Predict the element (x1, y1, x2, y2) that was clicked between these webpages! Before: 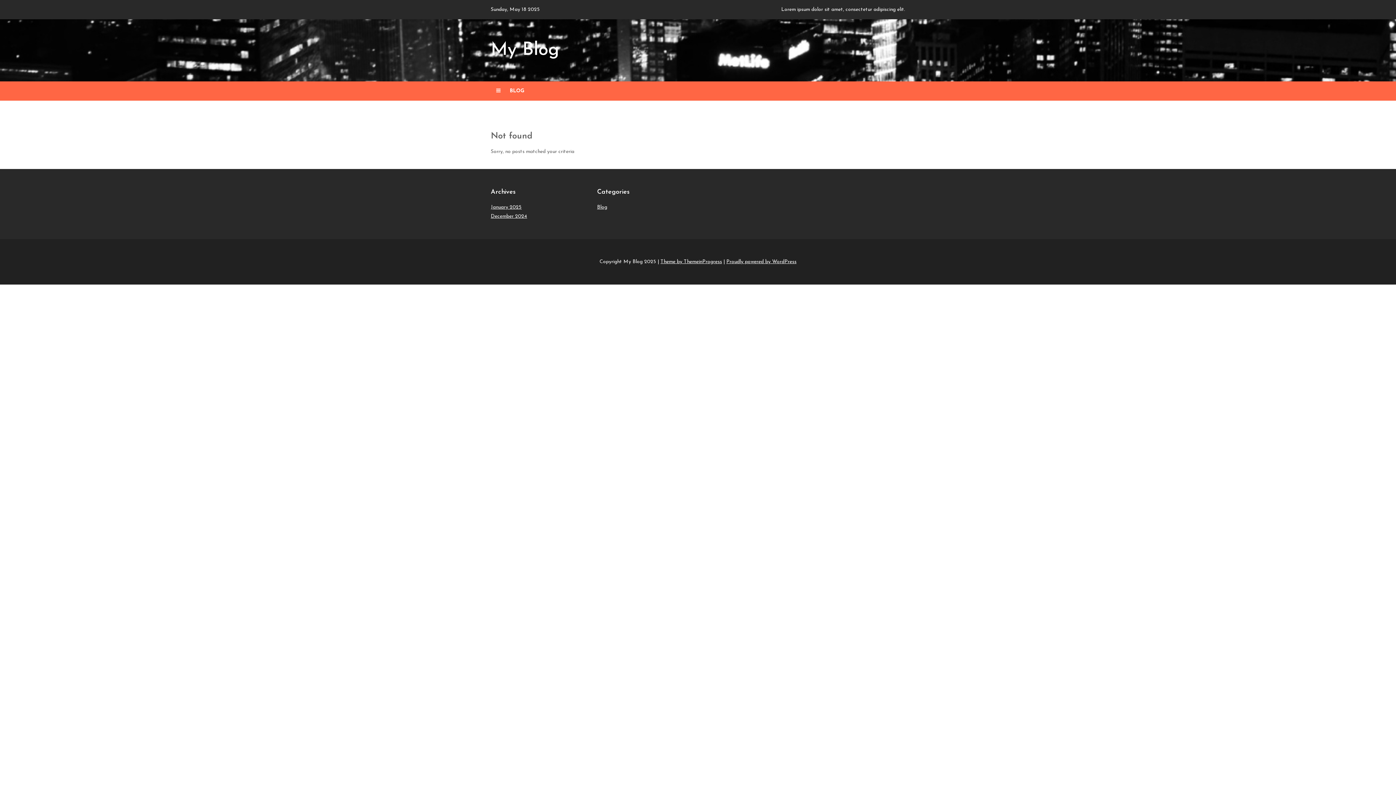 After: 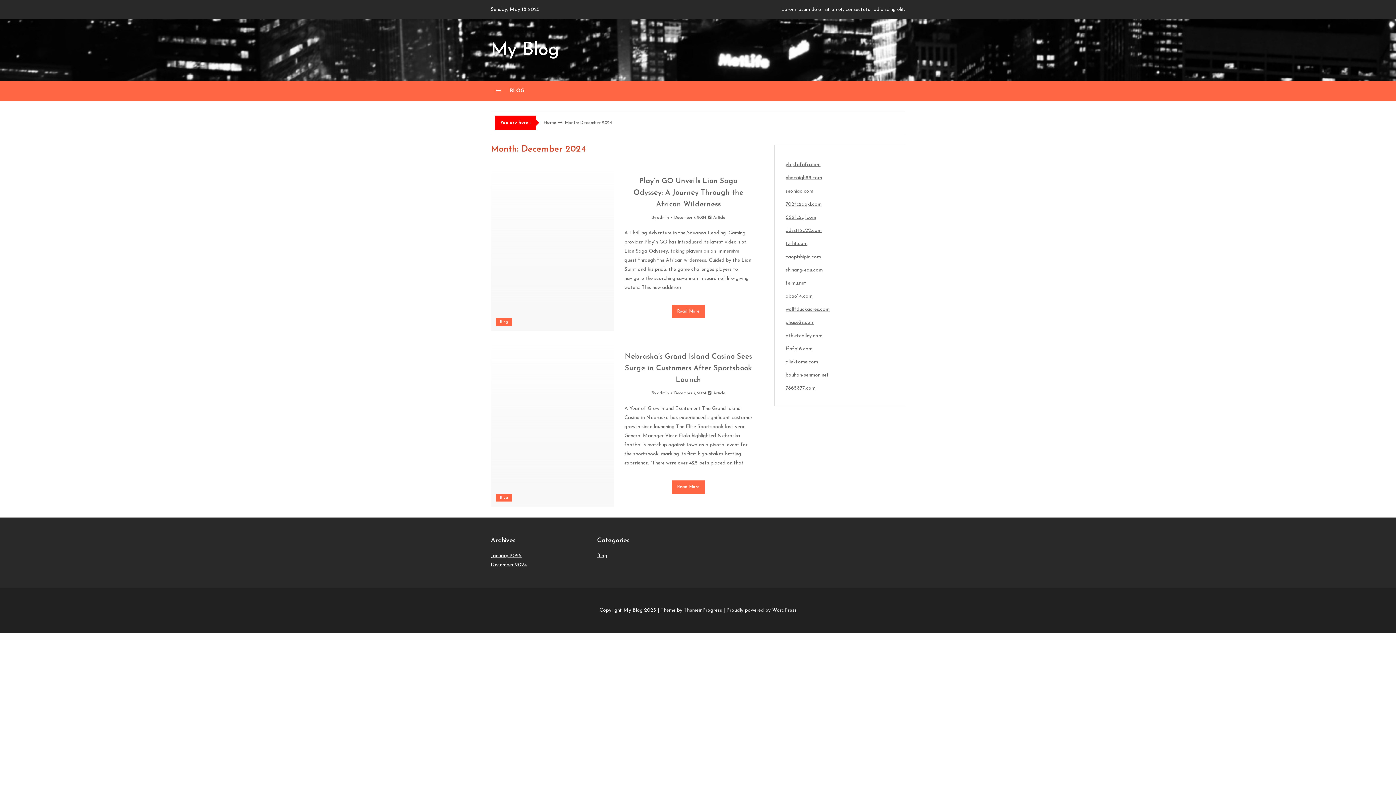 Action: bbox: (490, 213, 527, 219) label: December 2024